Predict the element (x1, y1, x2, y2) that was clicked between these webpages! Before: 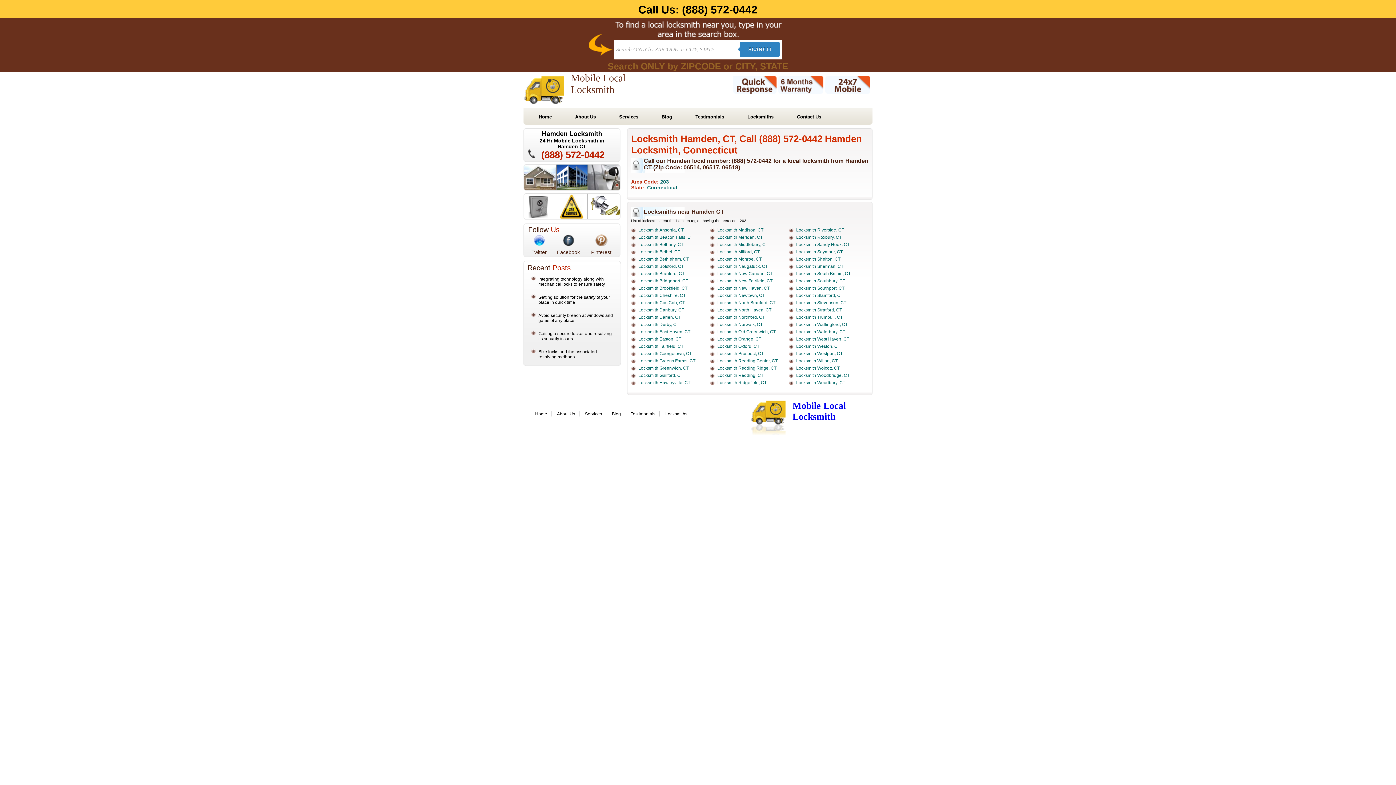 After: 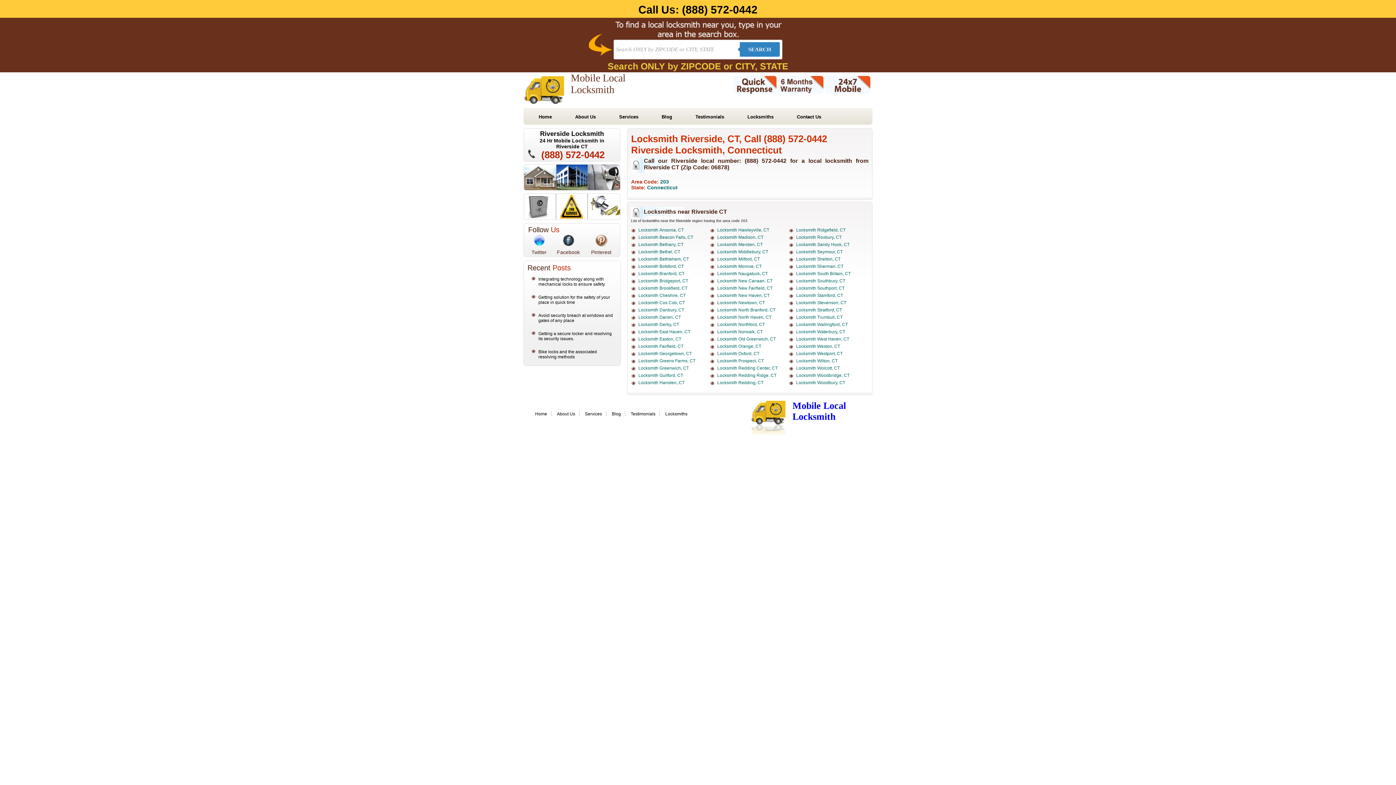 Action: bbox: (796, 227, 844, 232) label: Locksmith Riverside, CT